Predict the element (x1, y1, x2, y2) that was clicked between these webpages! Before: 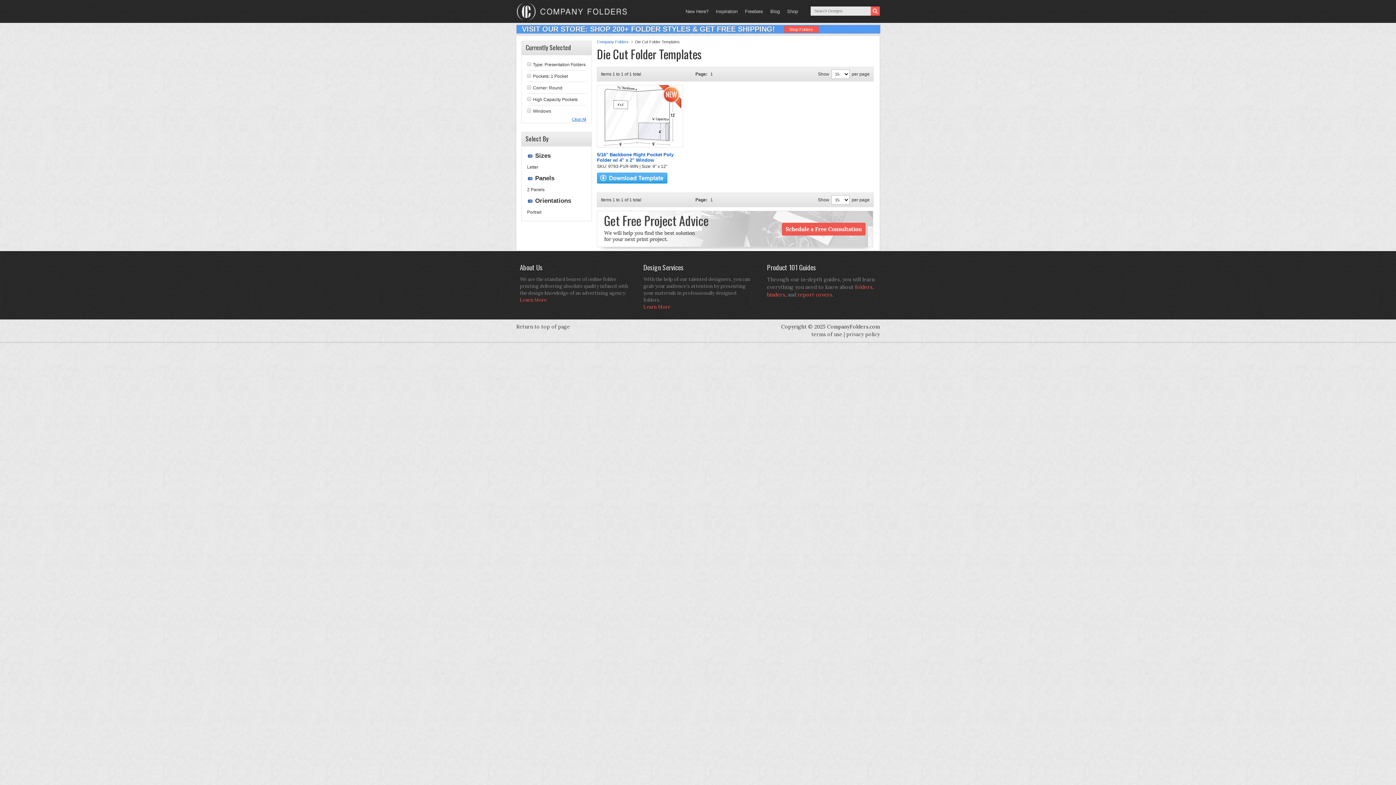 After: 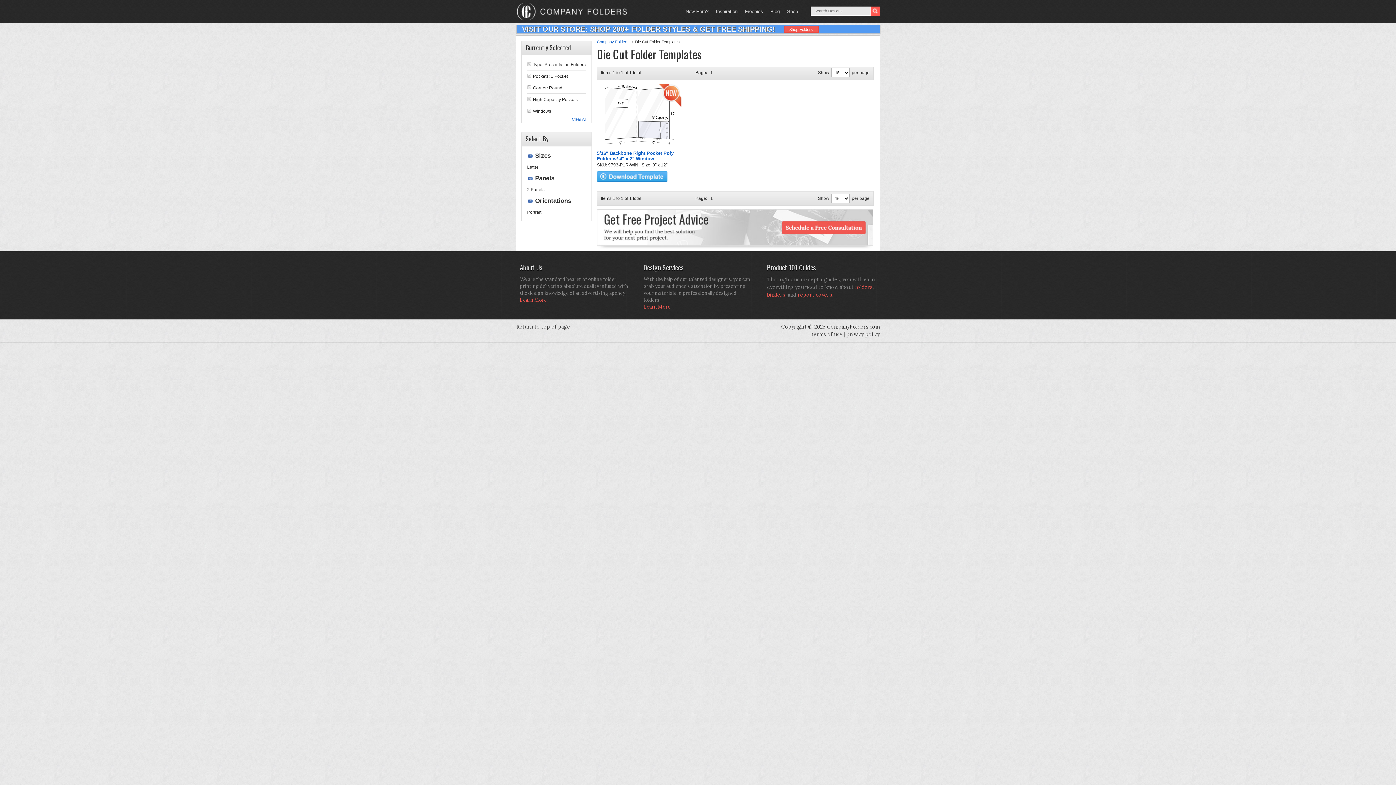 Action: bbox: (597, 245, 873, 252)